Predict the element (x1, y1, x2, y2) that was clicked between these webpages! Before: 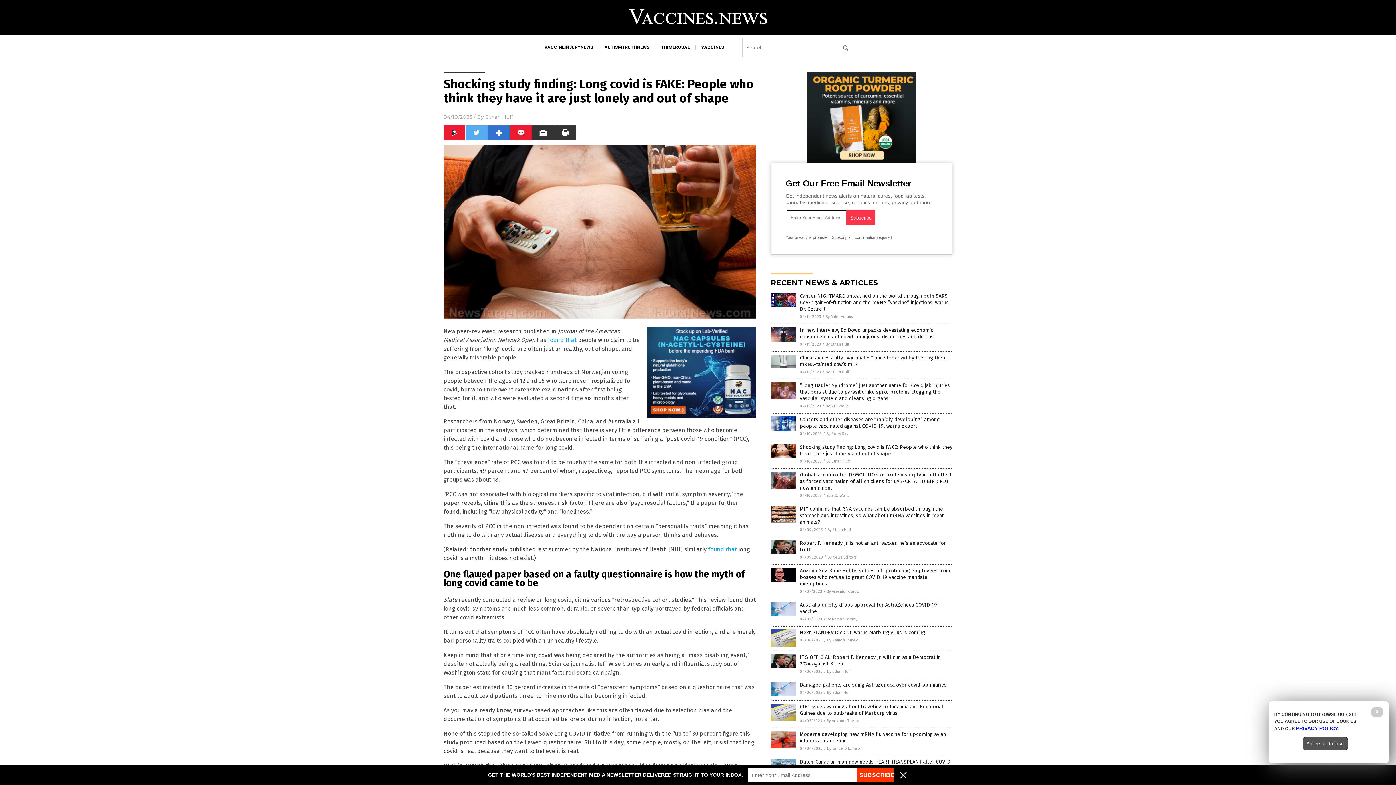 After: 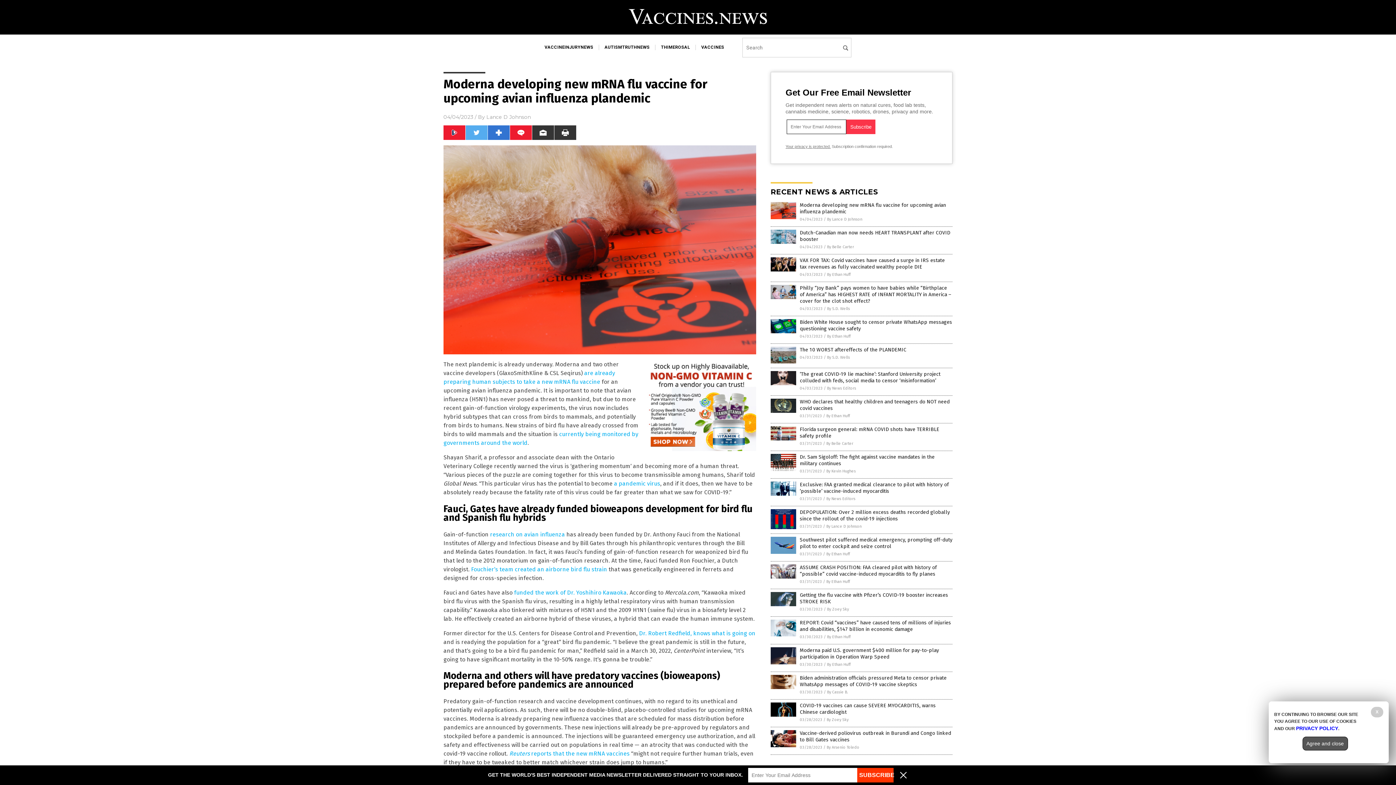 Action: bbox: (770, 744, 796, 749)